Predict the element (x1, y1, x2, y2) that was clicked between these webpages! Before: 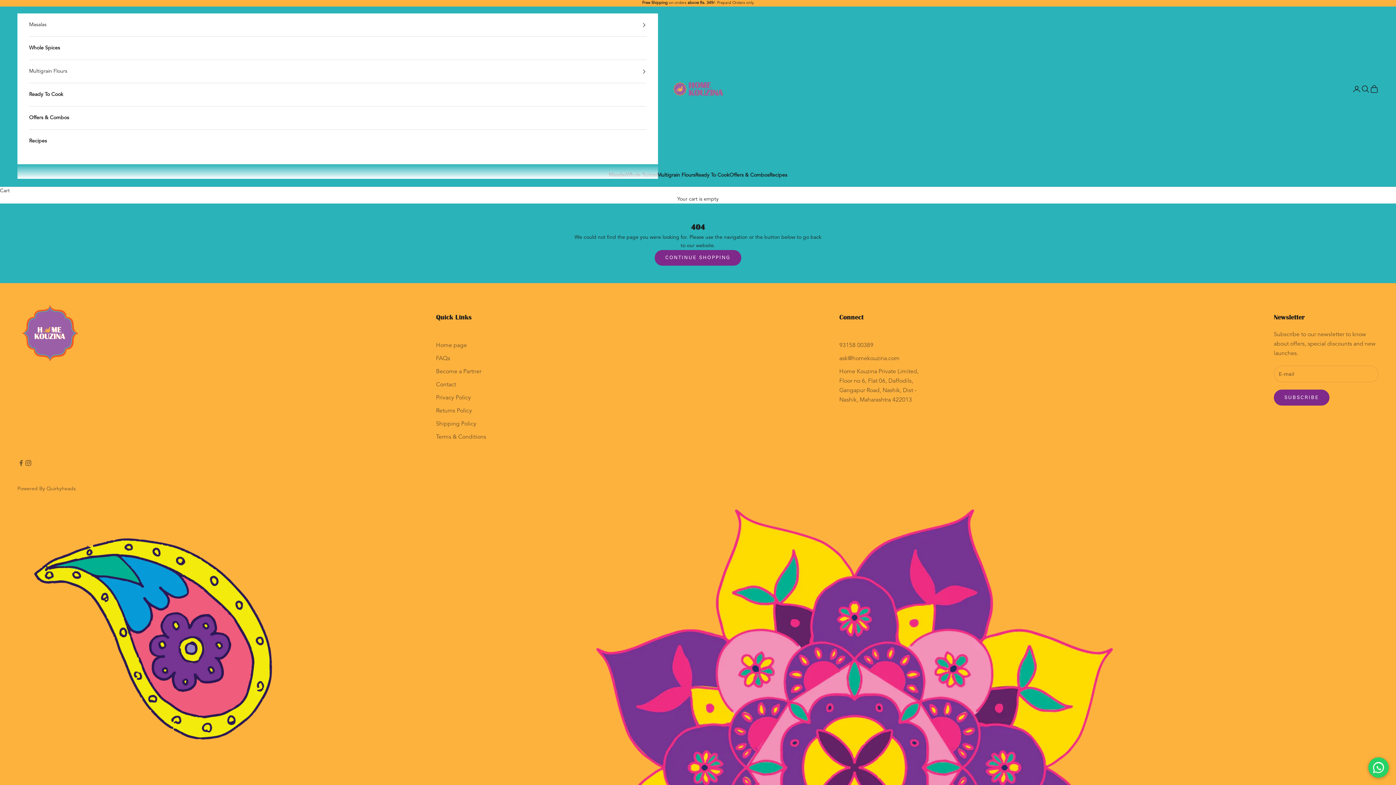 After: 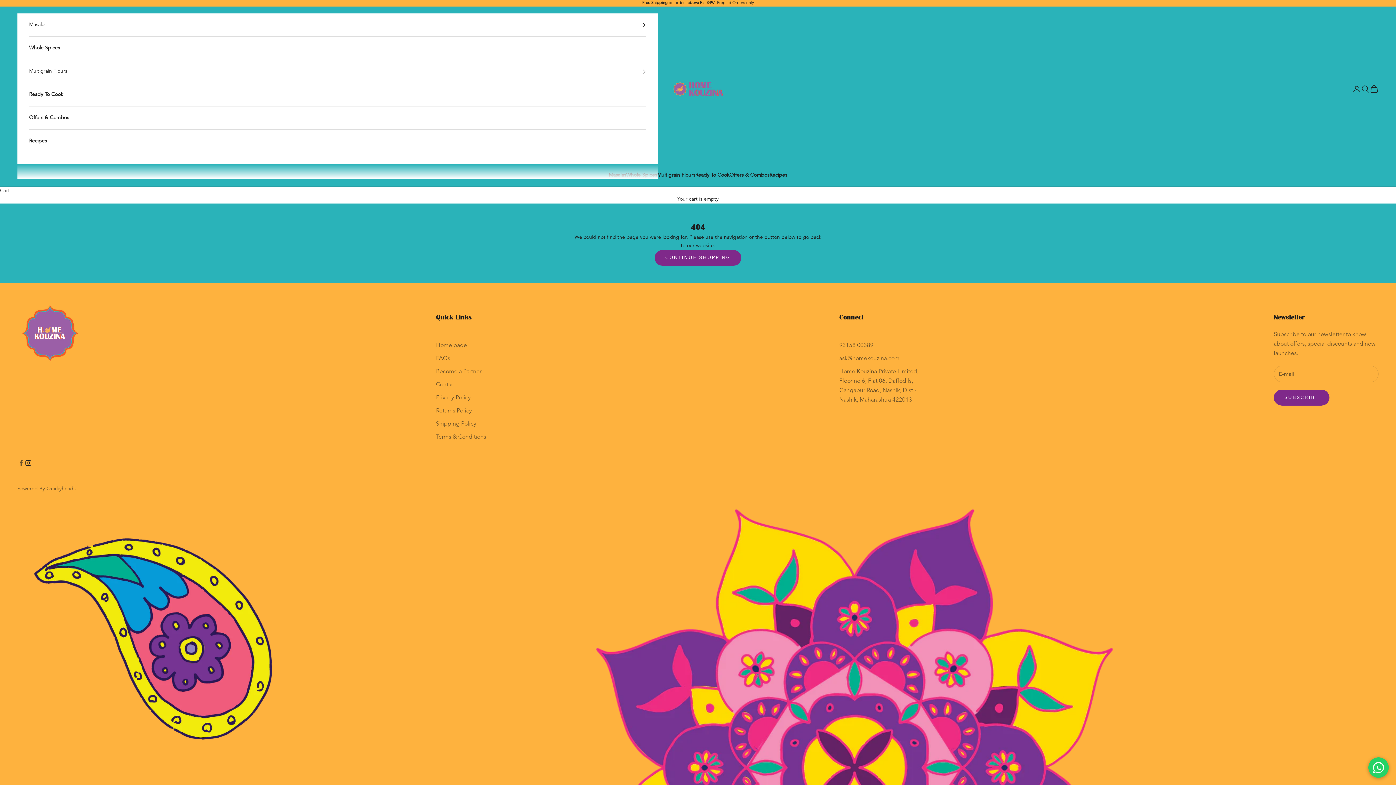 Action: label: Follow on Instagram bbox: (24, 459, 32, 467)